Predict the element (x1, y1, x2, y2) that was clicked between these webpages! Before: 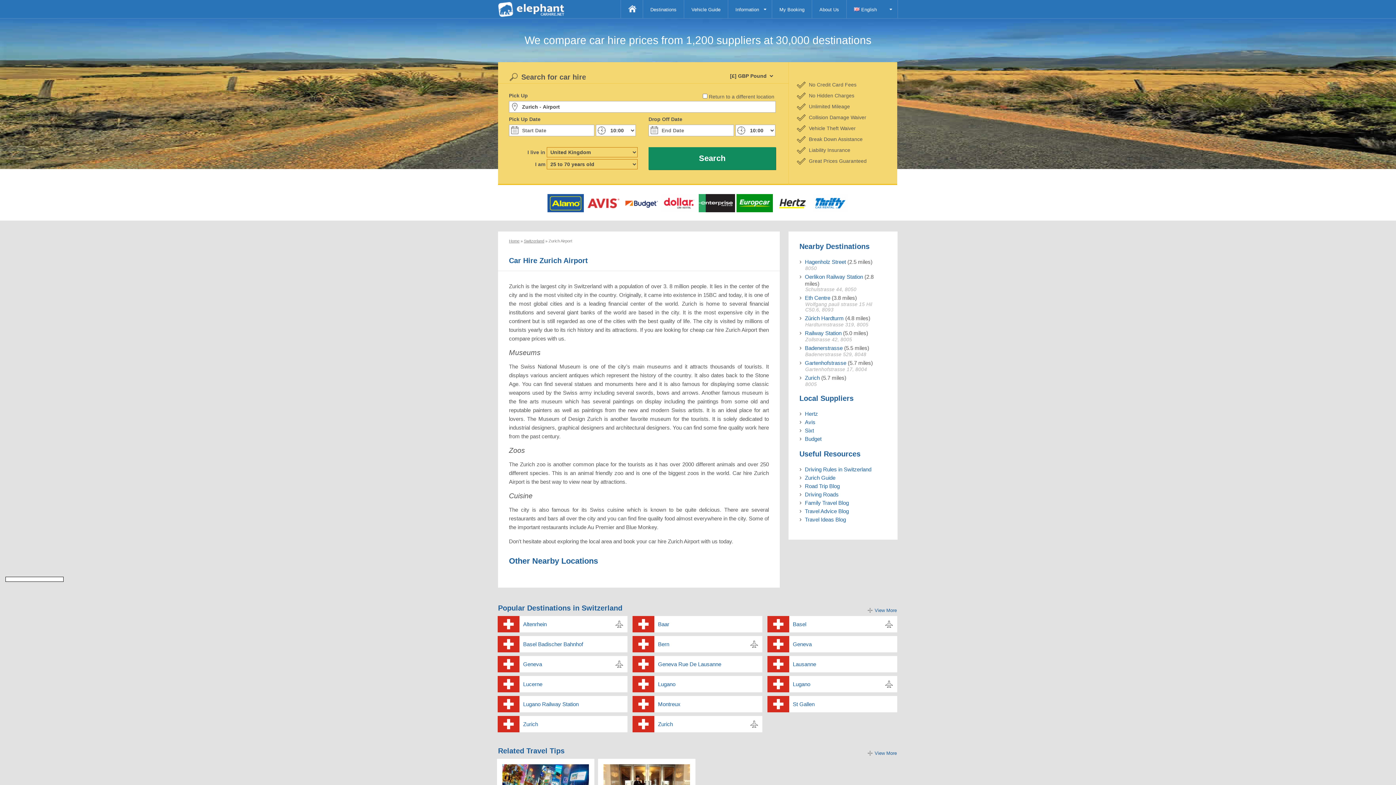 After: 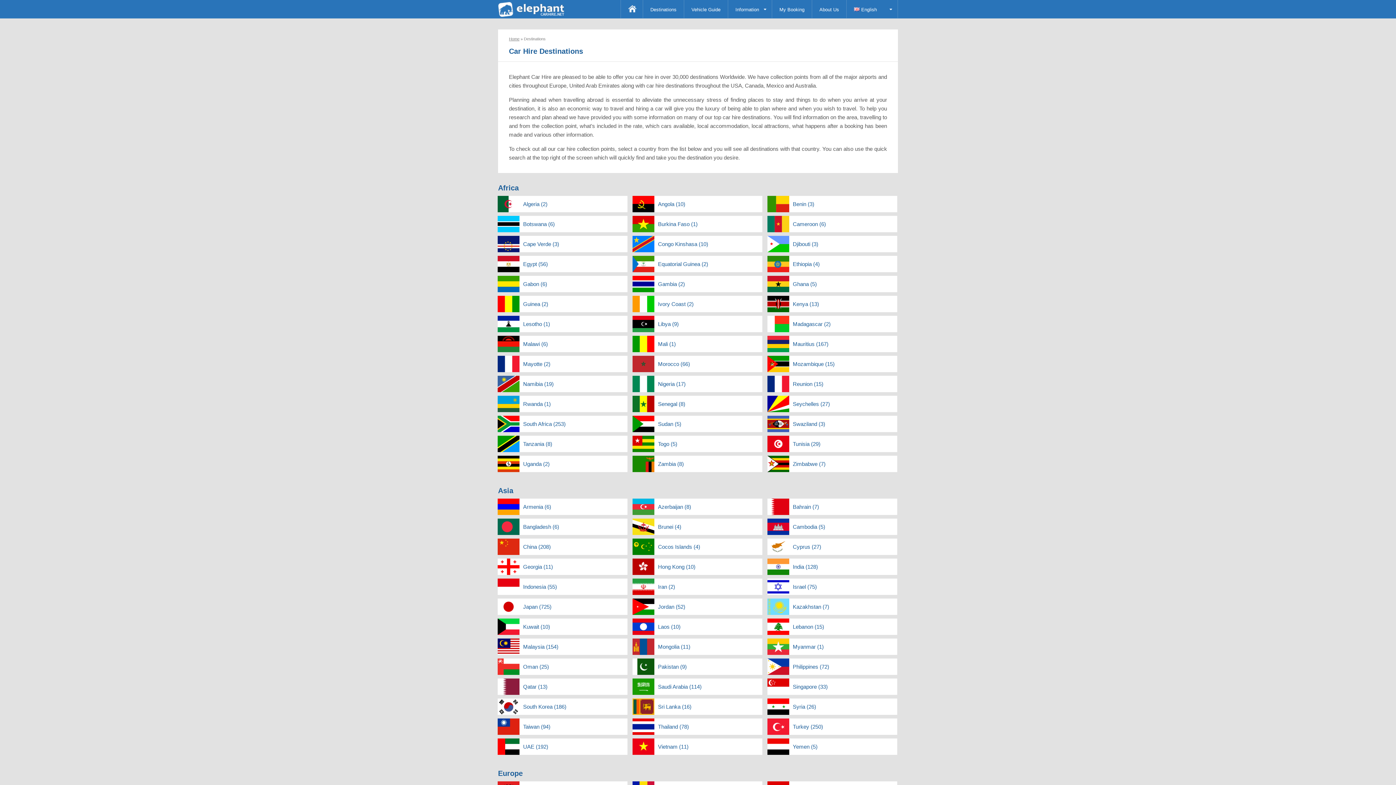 Action: bbox: (874, 607, 897, 613) label: View More